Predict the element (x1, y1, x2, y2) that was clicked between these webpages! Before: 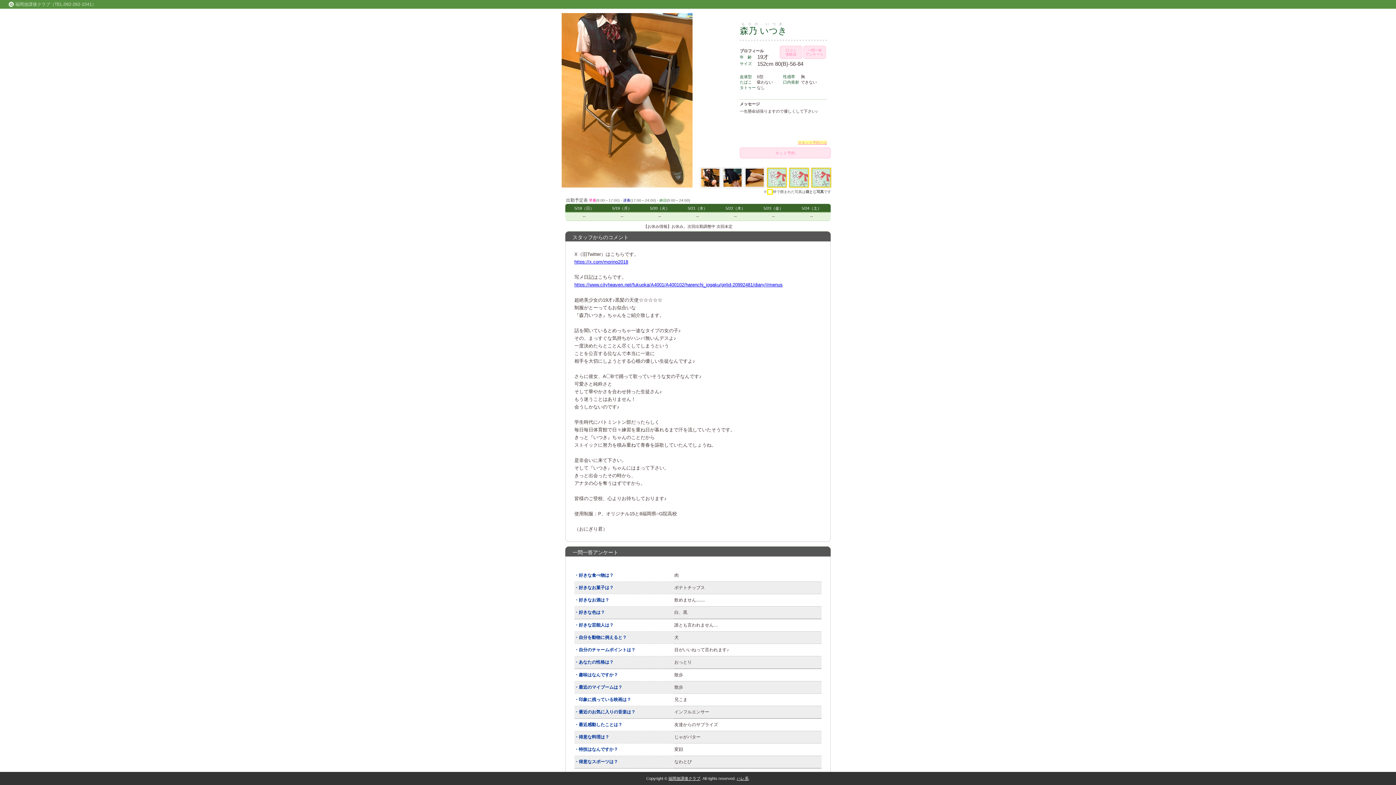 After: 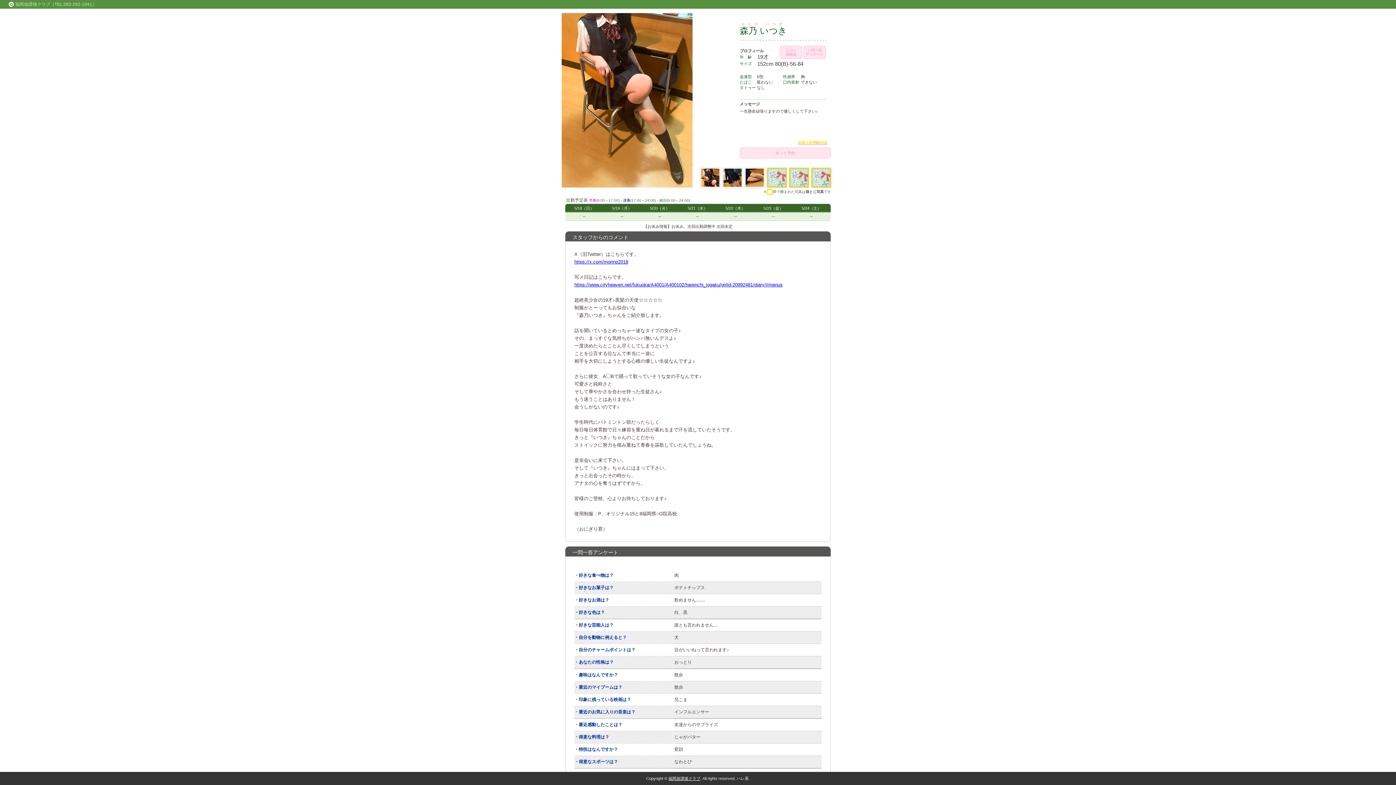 Action: bbox: (736, 776, 748, 781) label: ハレ系